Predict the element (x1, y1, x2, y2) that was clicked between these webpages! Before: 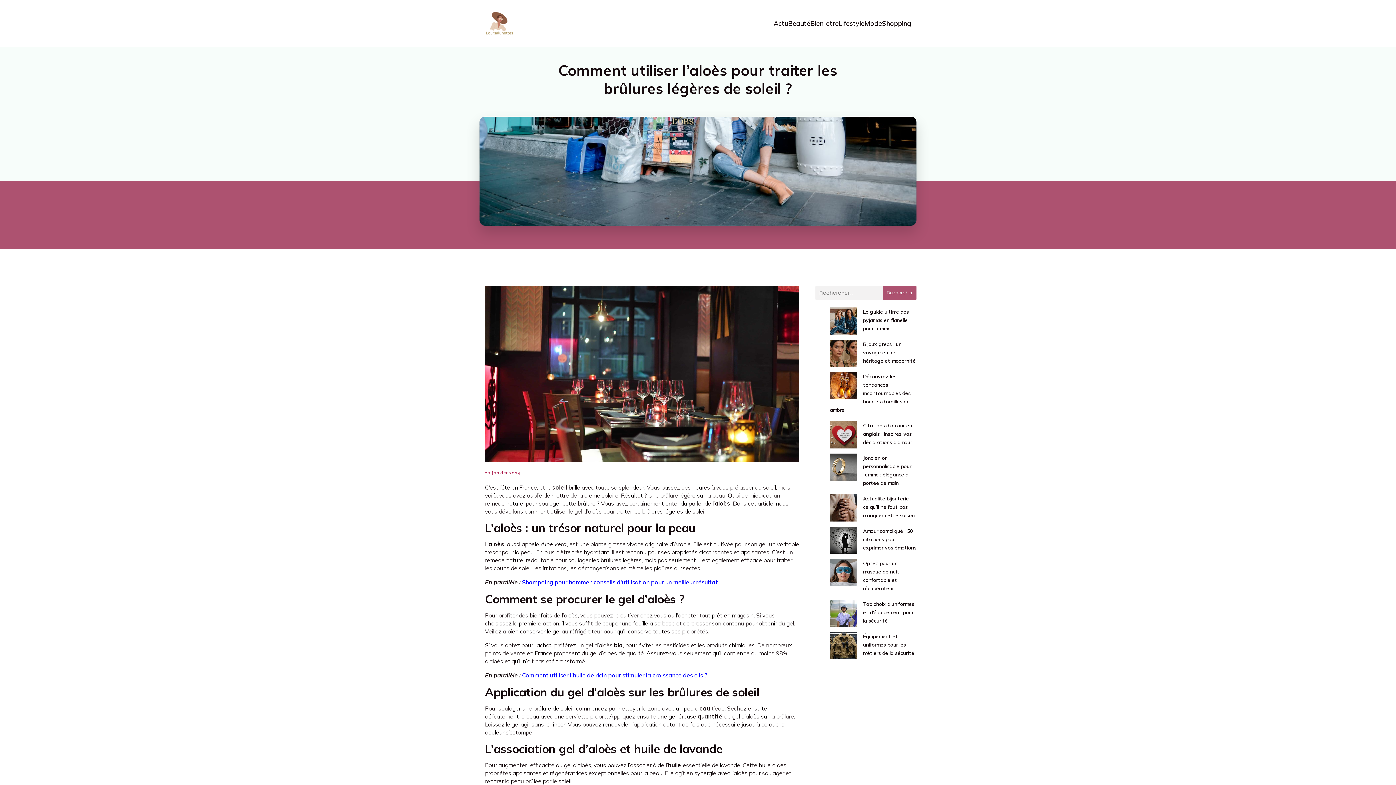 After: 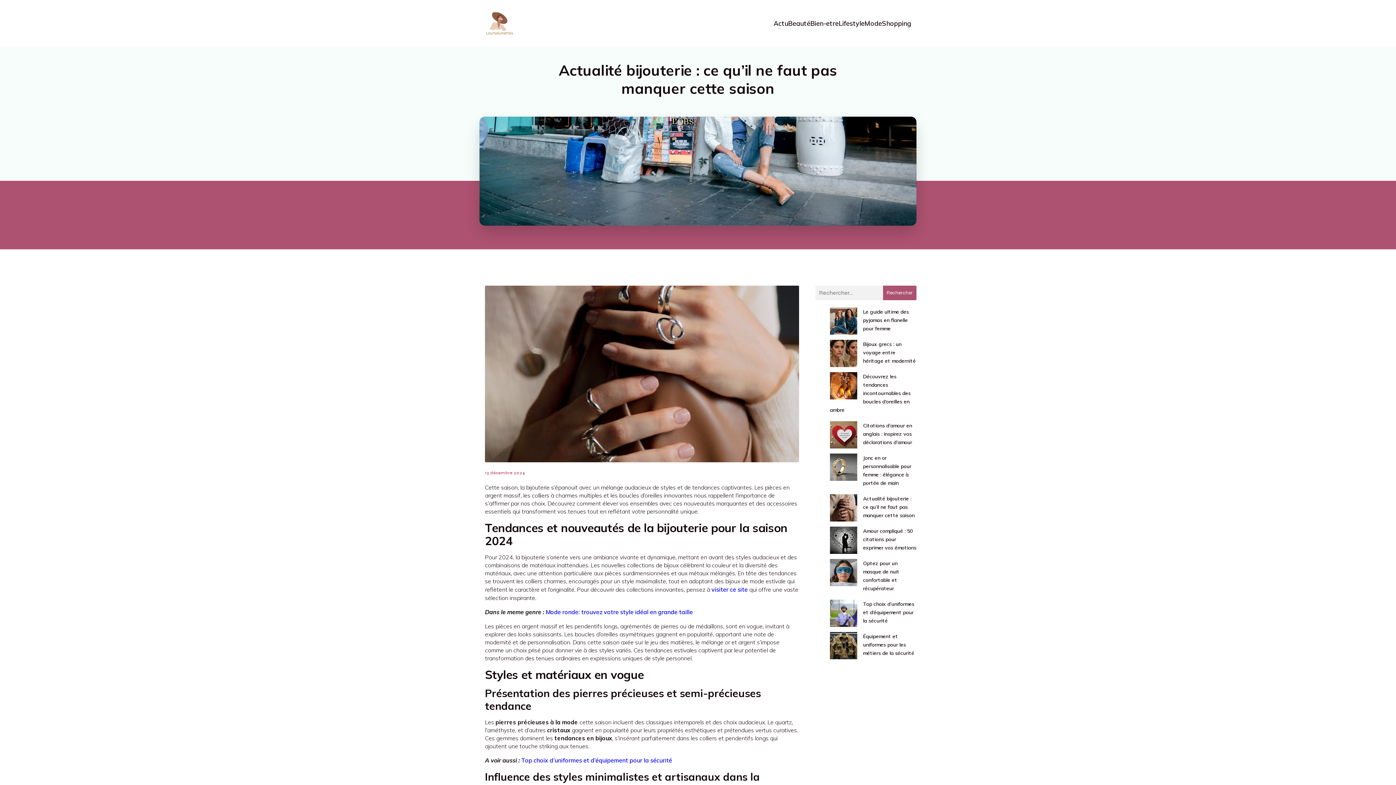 Action: bbox: (863, 495, 914, 518) label: Actualité bijouterie : ce qu’il ne faut pas manquer cette saison